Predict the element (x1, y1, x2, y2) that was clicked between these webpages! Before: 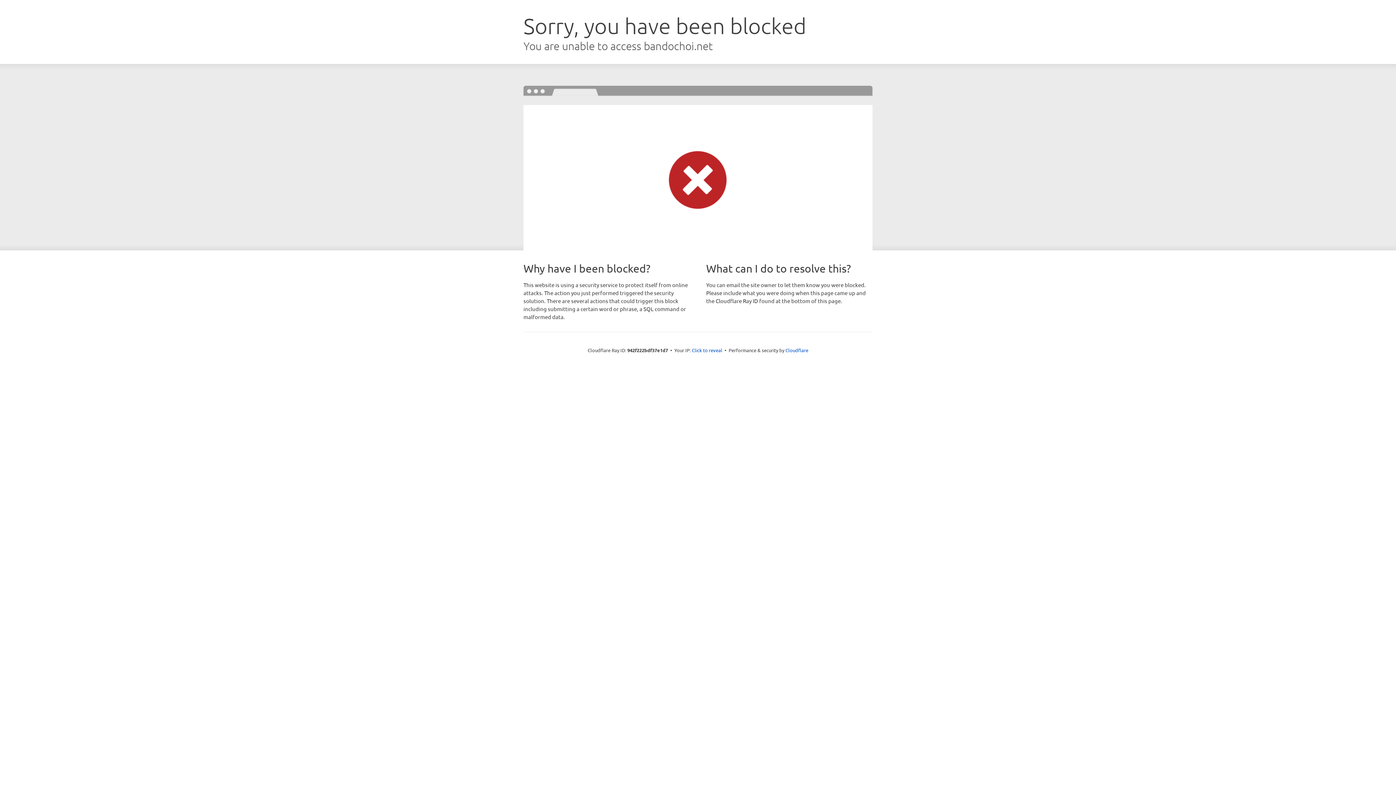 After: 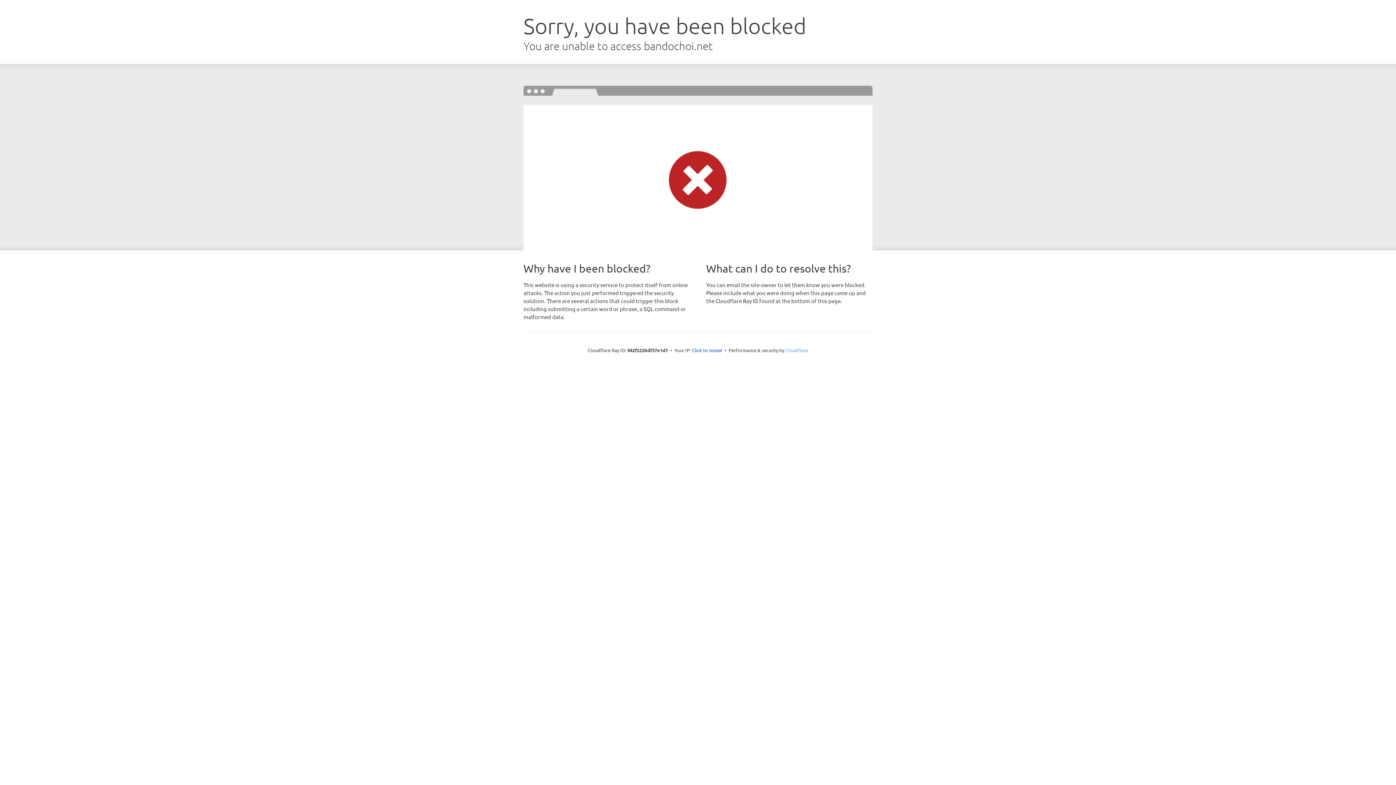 Action: bbox: (785, 347, 808, 353) label: Cloudflare